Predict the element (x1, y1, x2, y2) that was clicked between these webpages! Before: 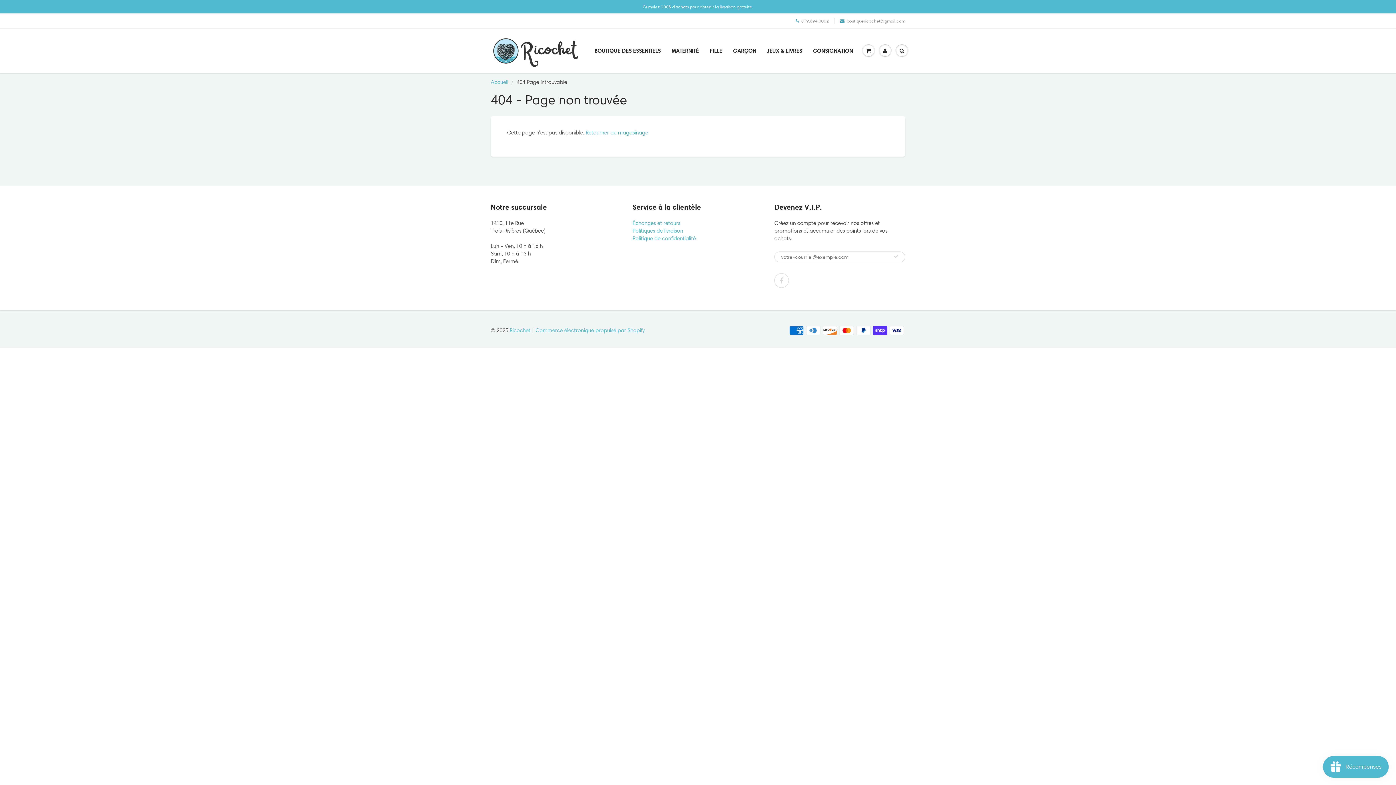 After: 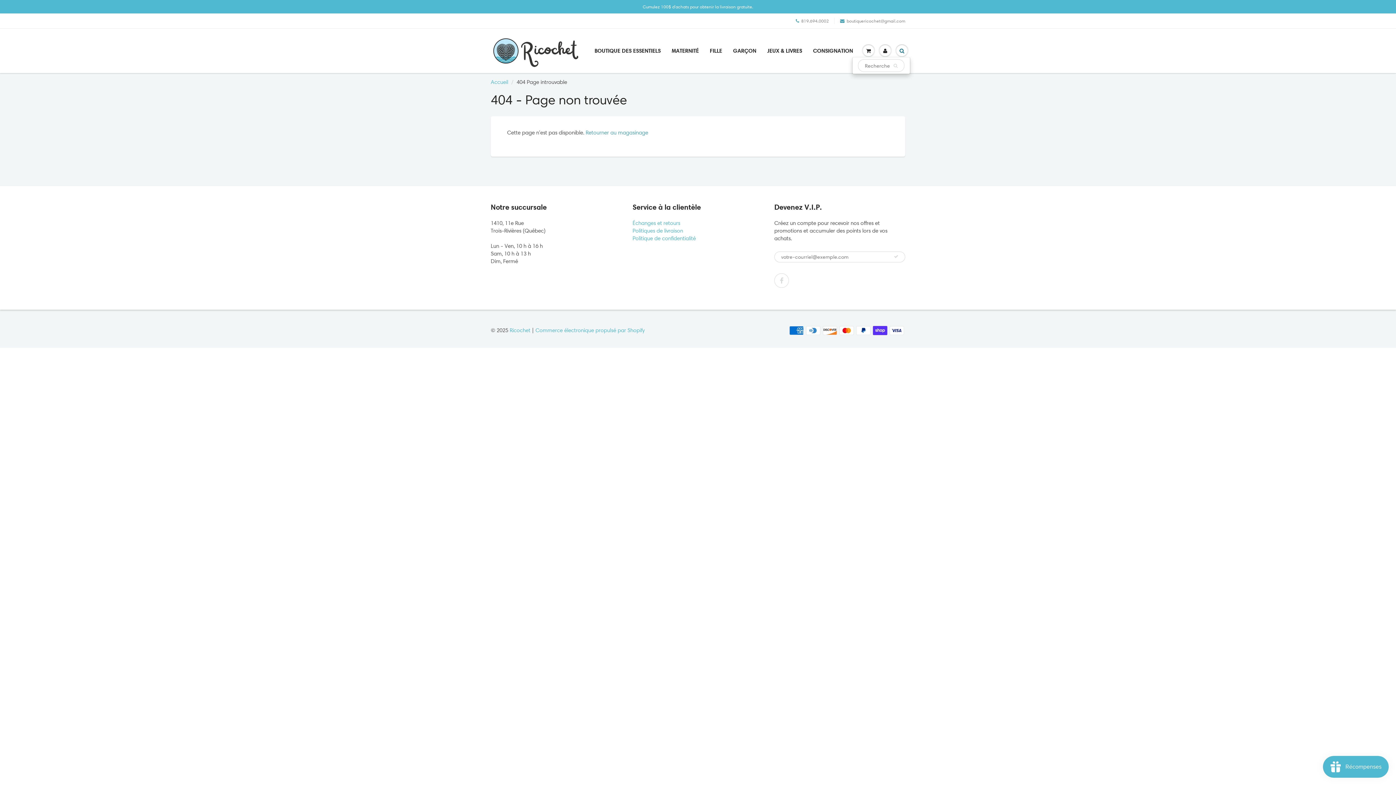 Action: bbox: (893, 45, 910, 56)